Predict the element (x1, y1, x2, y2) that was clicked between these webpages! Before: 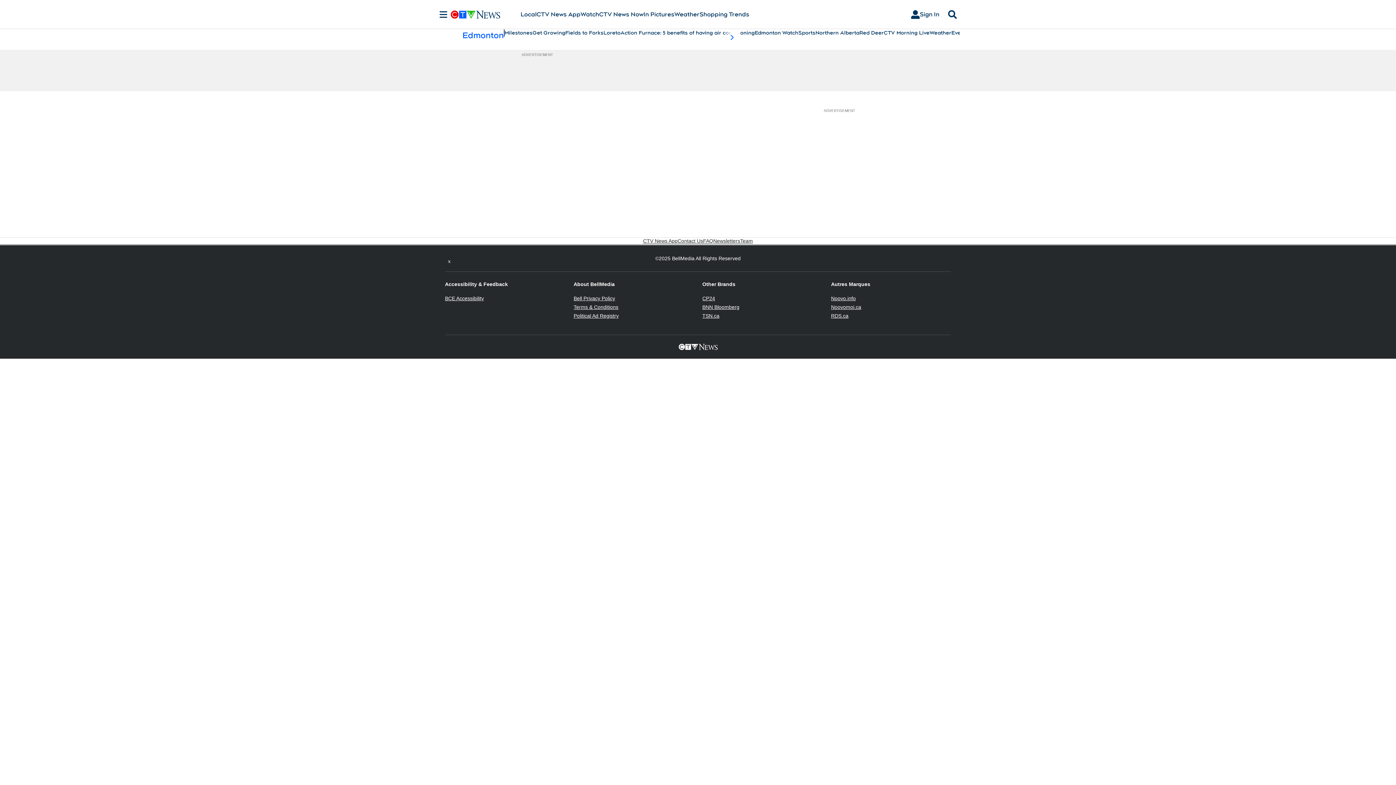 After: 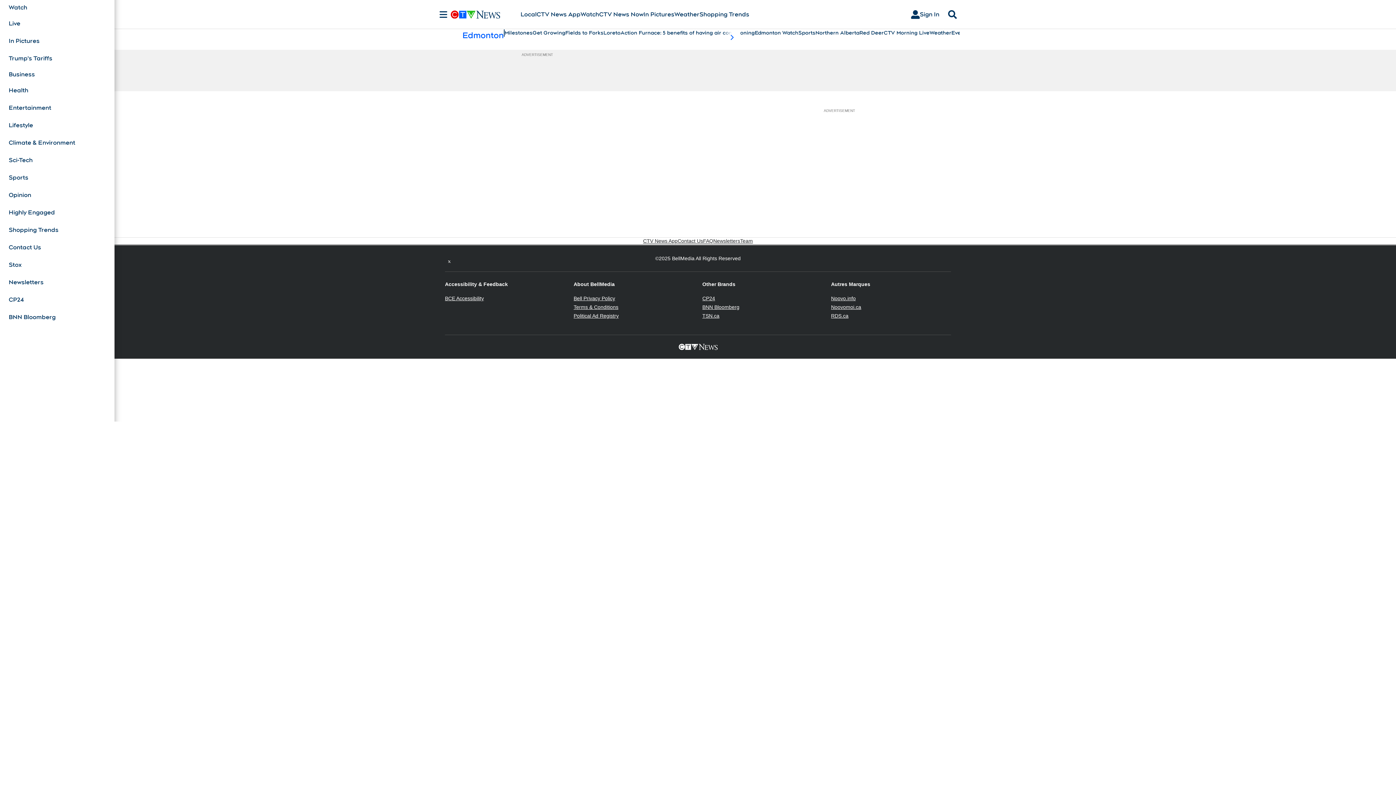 Action: bbox: (436, 10, 450, 18) label: Sections